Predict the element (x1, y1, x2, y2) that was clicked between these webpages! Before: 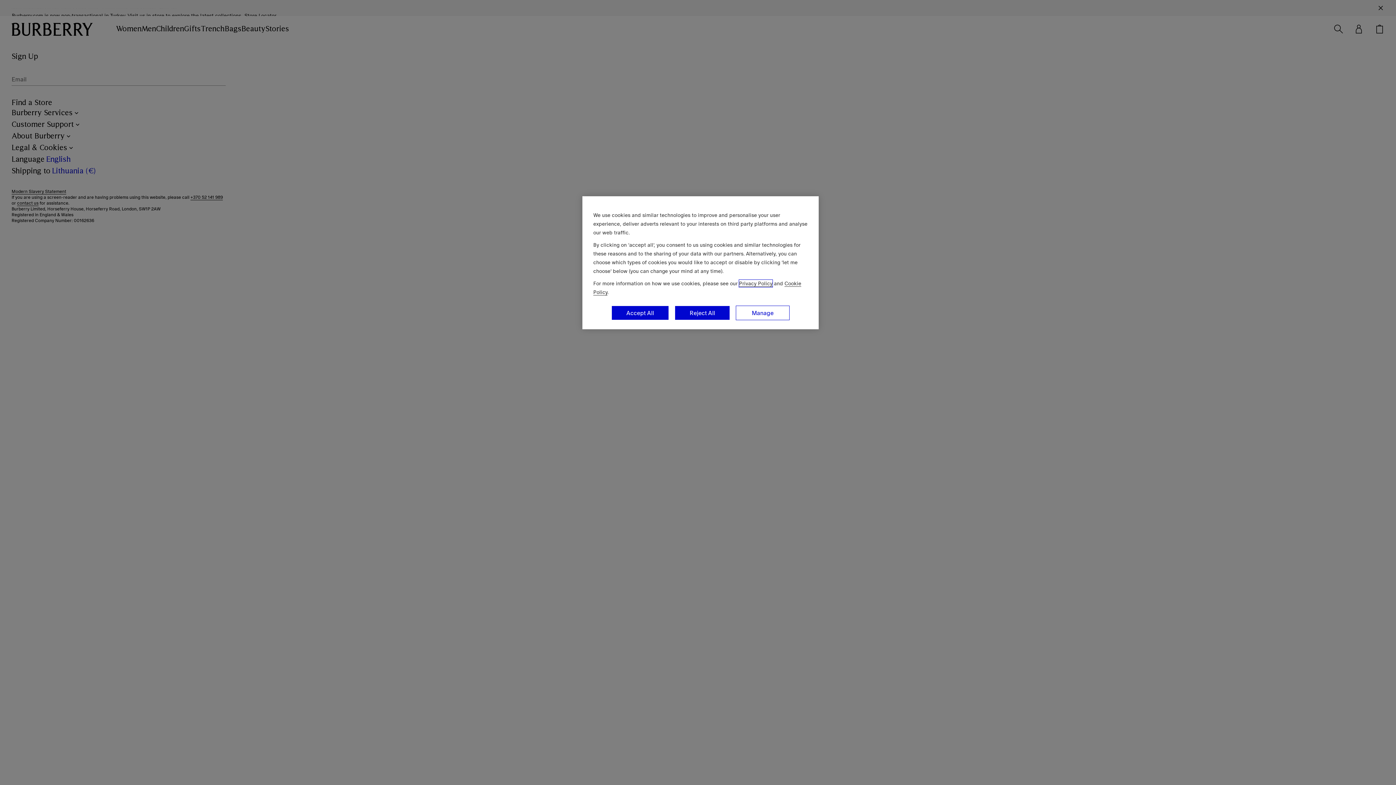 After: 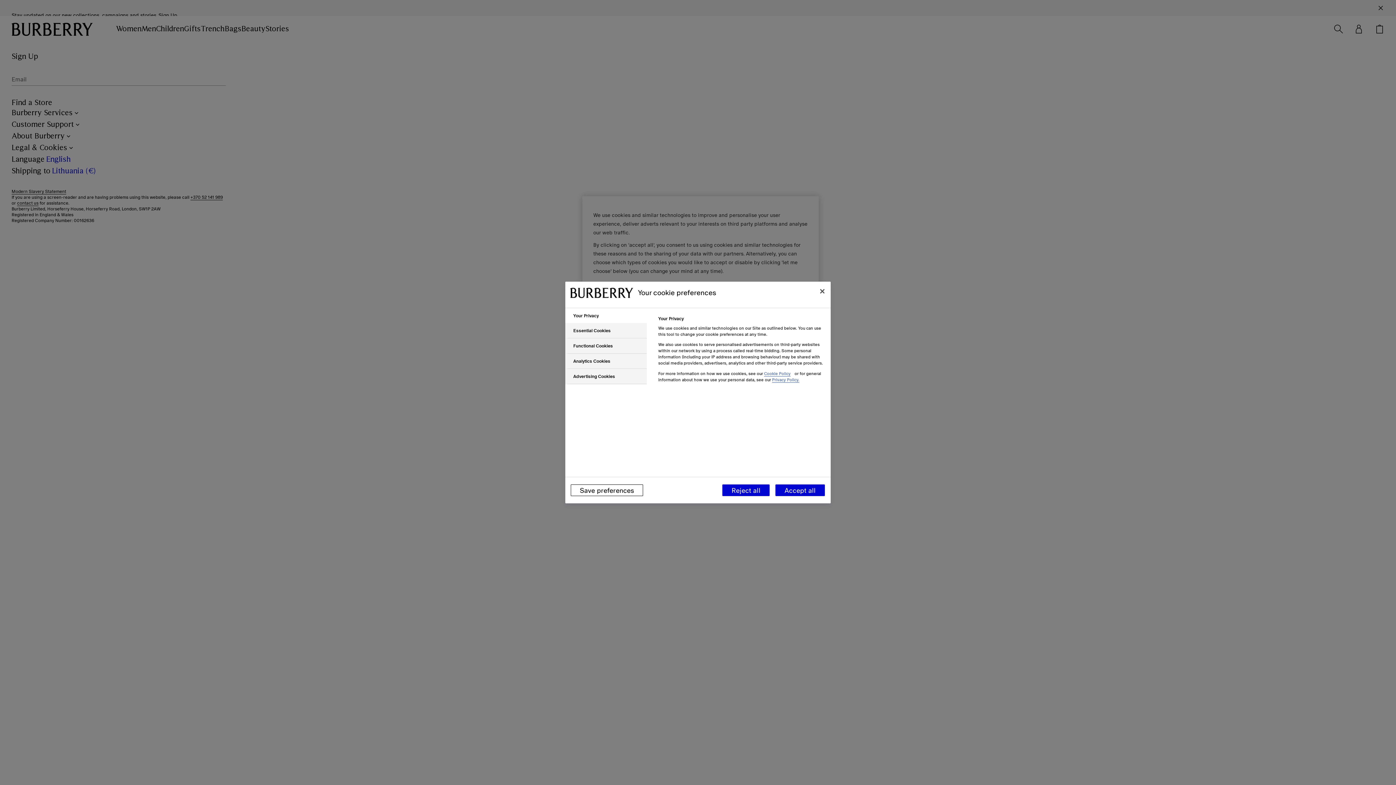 Action: label: Manage bbox: (736, 305, 789, 320)